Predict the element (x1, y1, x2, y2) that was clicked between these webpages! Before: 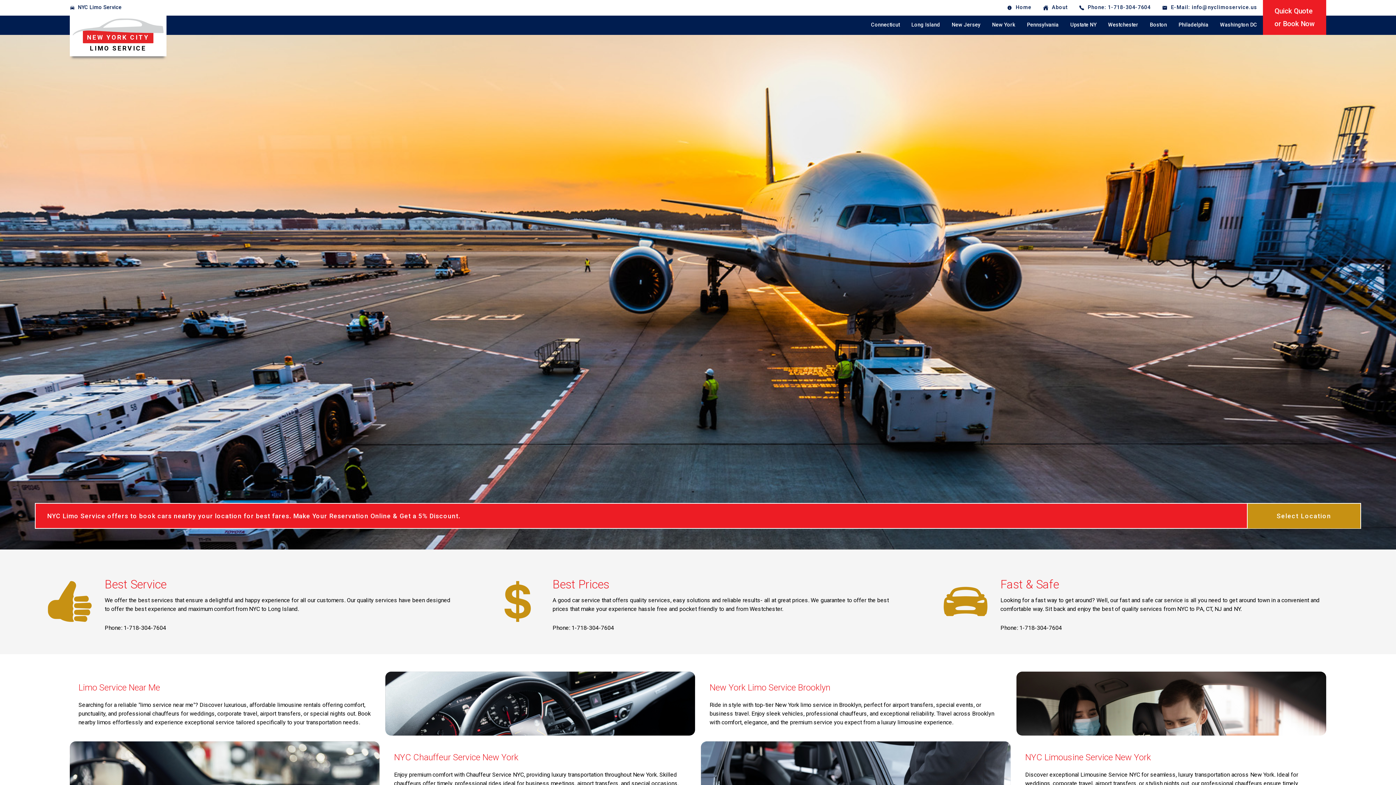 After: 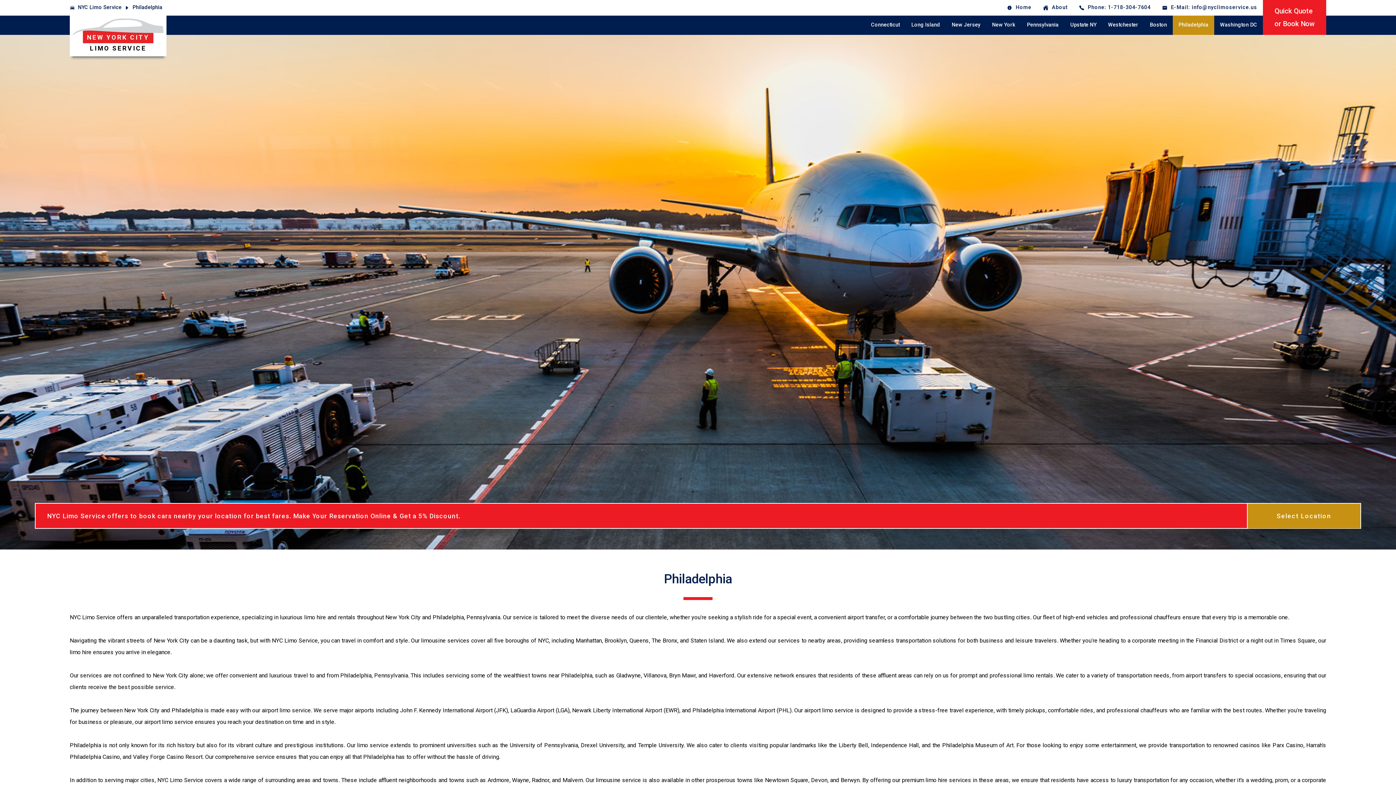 Action: label: Philadelphia bbox: (1173, 15, 1214, 34)